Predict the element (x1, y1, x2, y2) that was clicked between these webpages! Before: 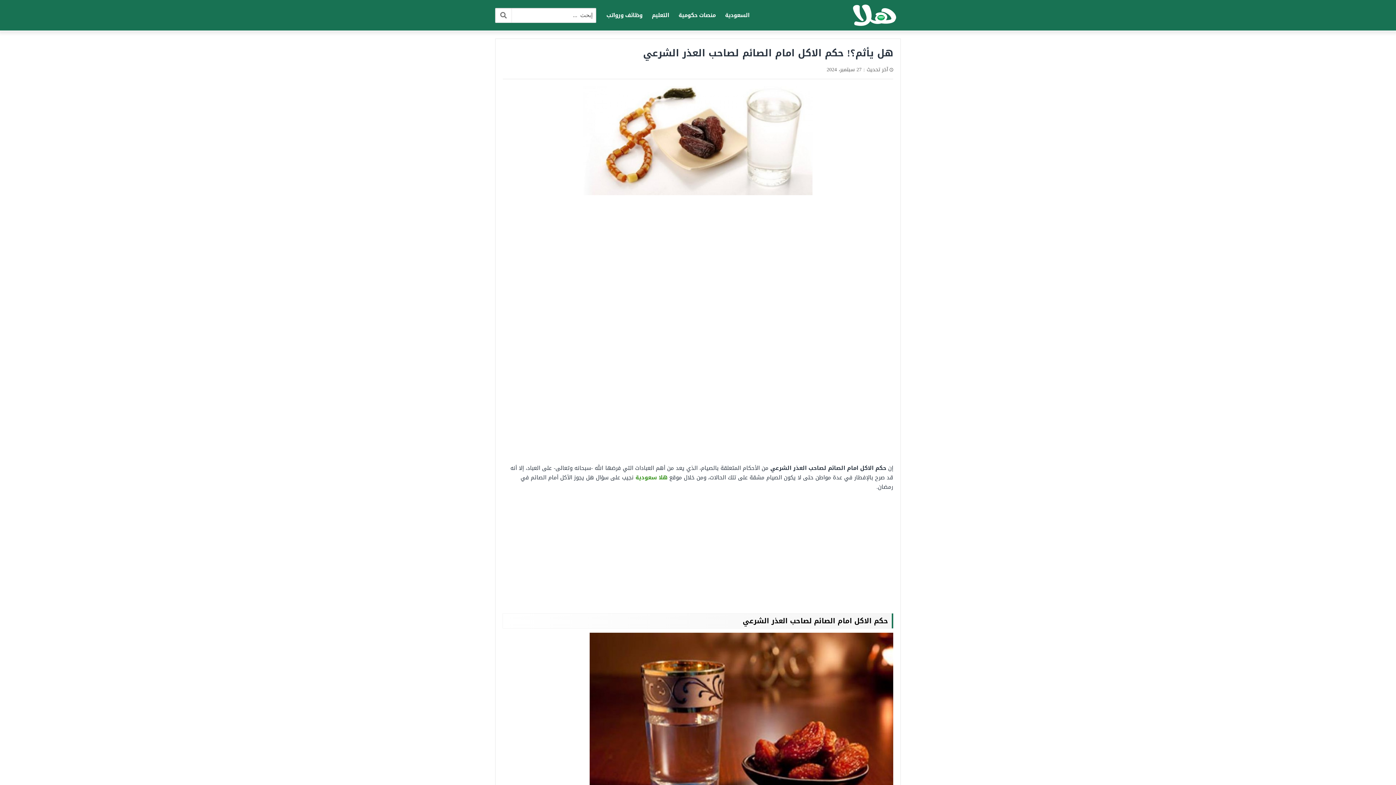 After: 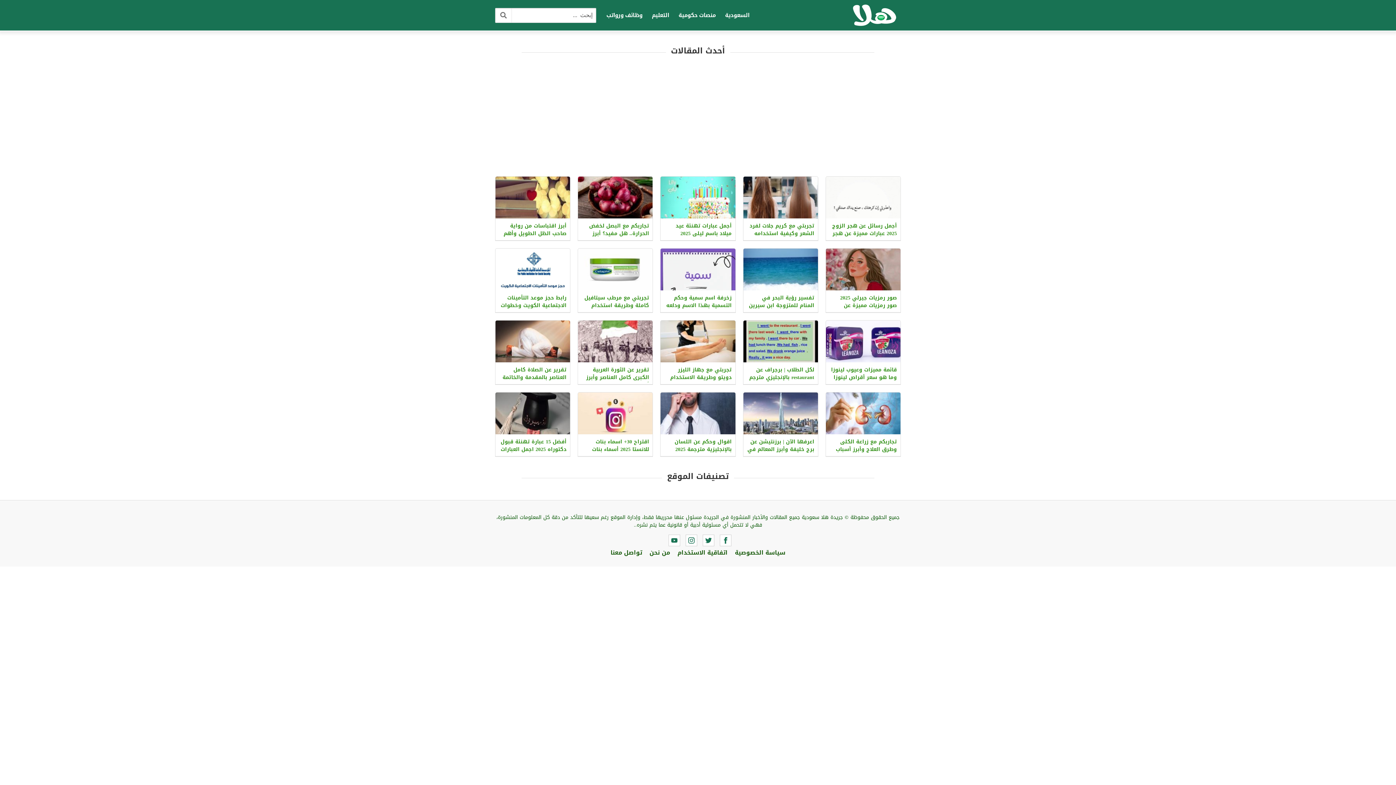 Action: bbox: (635, 472, 667, 482) label: هلا سعودية